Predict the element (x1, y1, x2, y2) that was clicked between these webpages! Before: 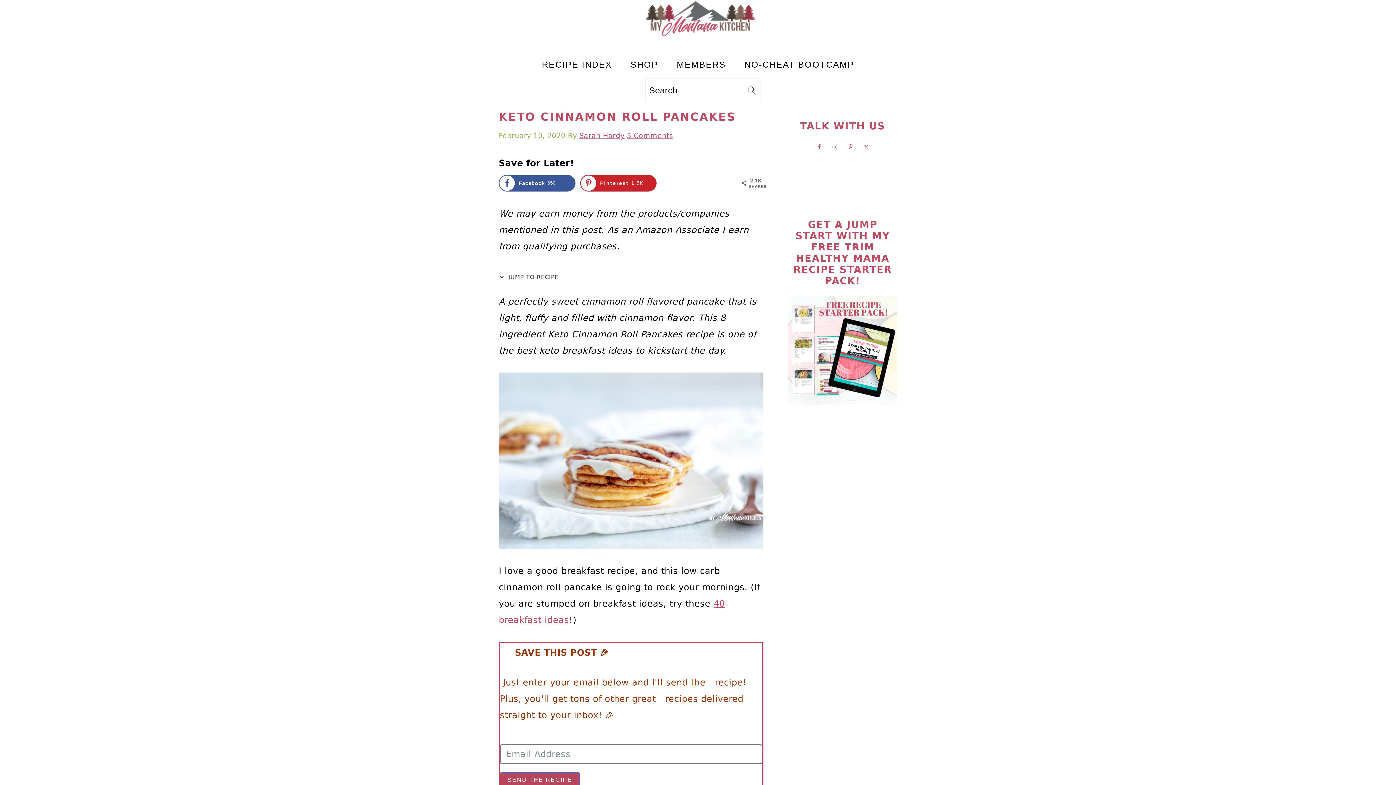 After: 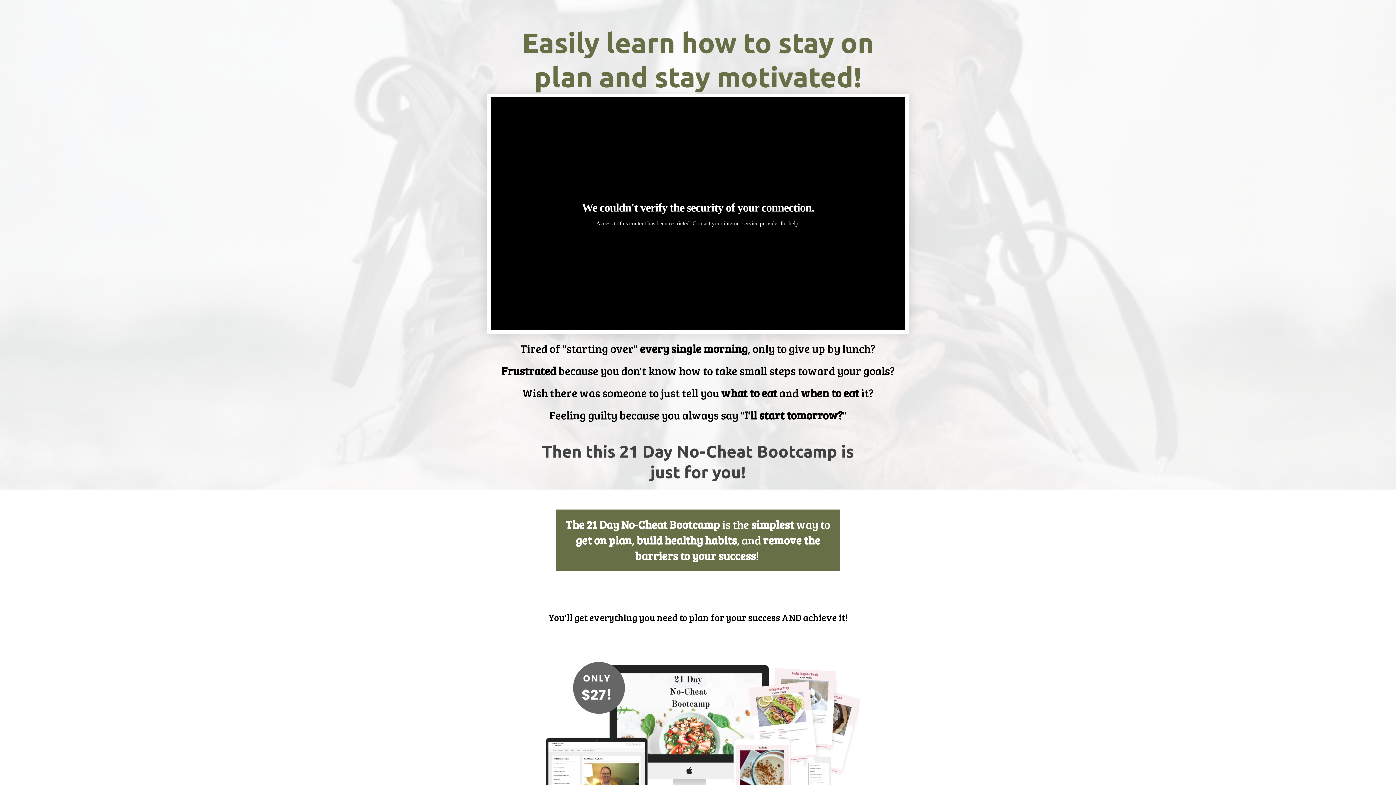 Action: bbox: (736, 50, 862, 78) label: NO-CHEAT BOOTCAMP